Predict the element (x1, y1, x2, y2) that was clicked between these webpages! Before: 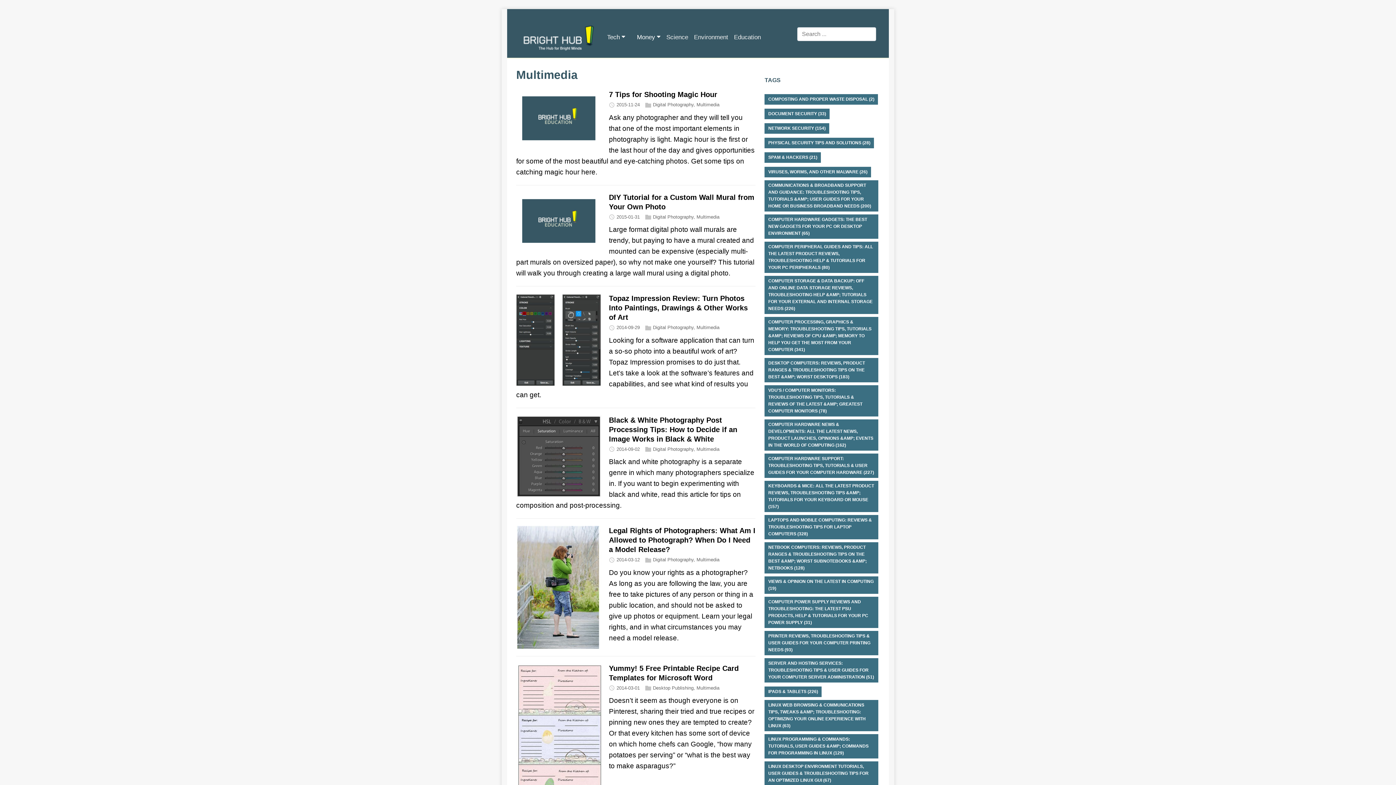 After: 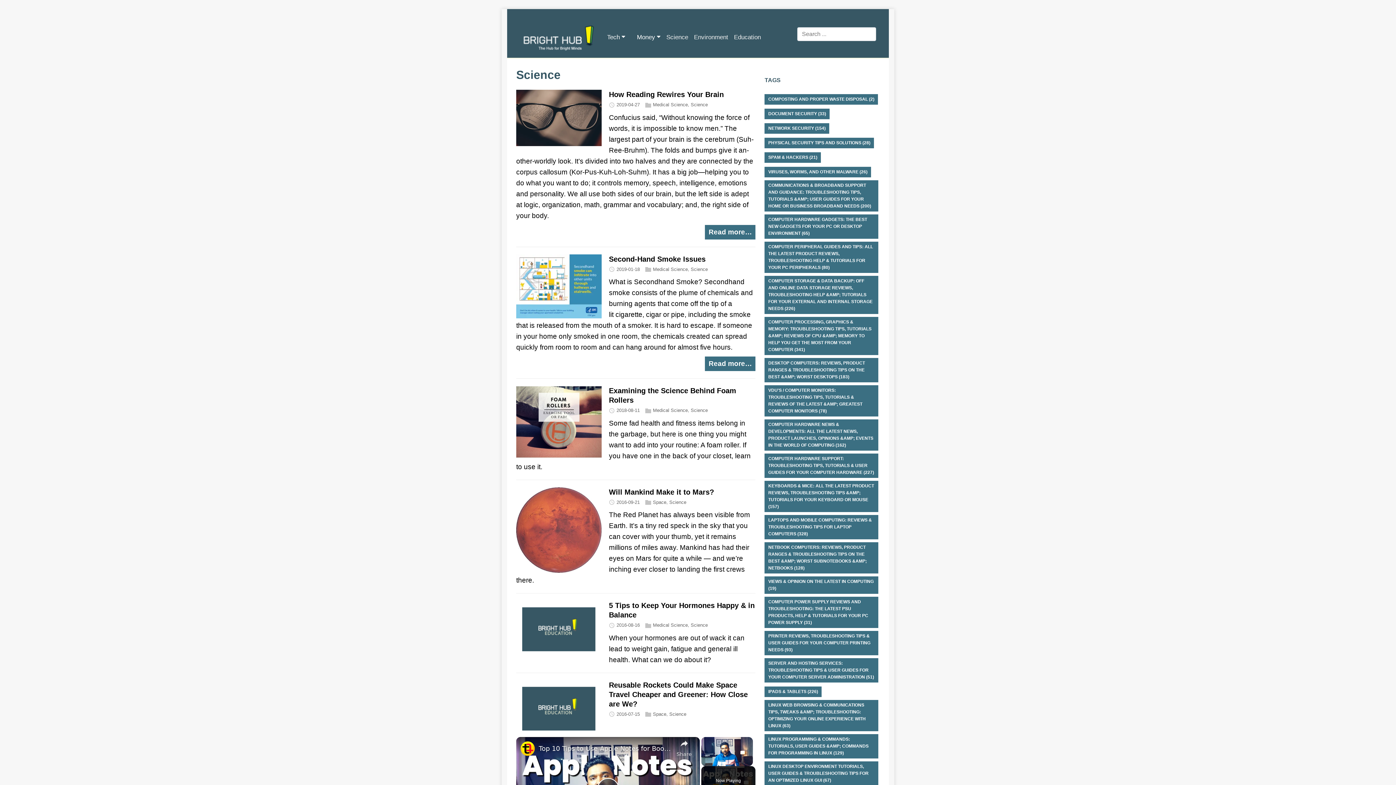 Action: label: Science bbox: (666, 27, 694, 47)